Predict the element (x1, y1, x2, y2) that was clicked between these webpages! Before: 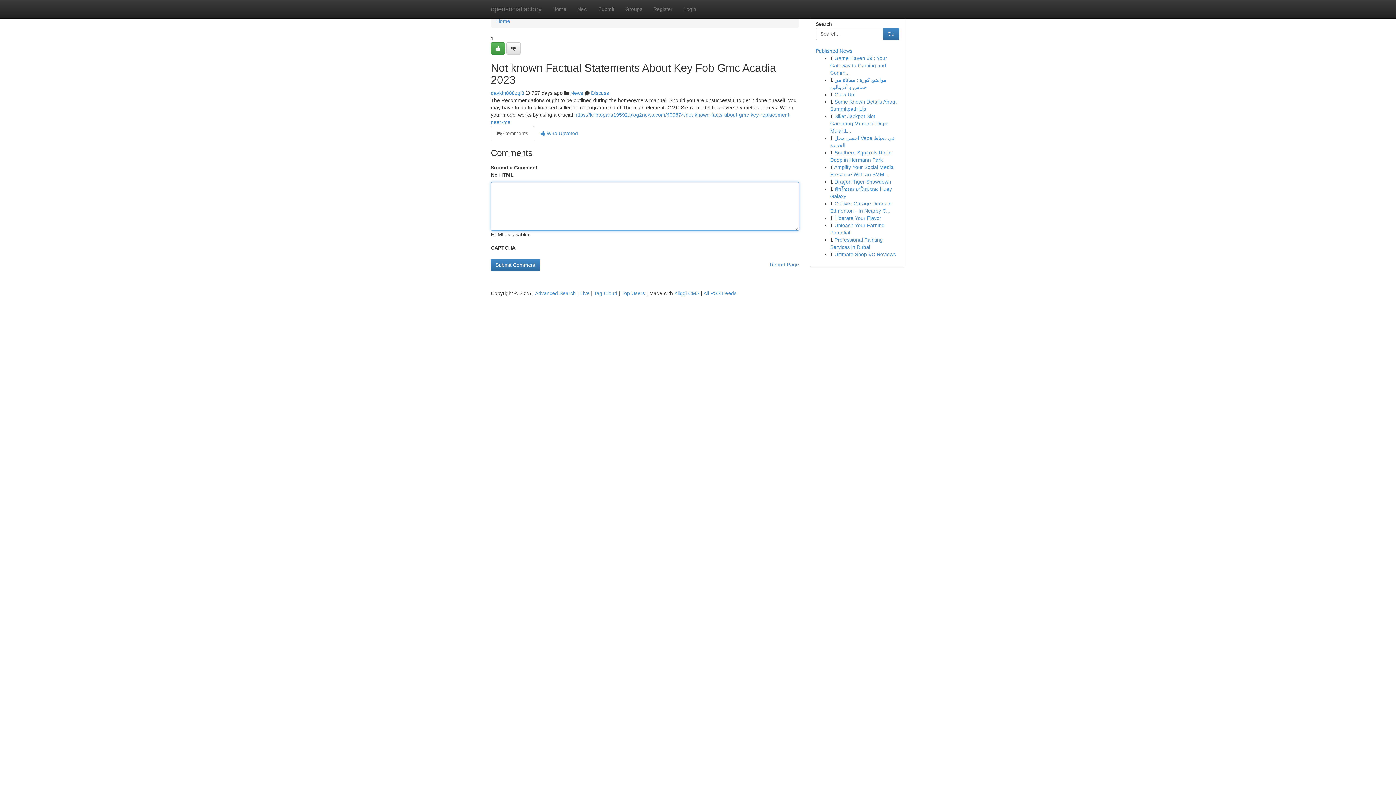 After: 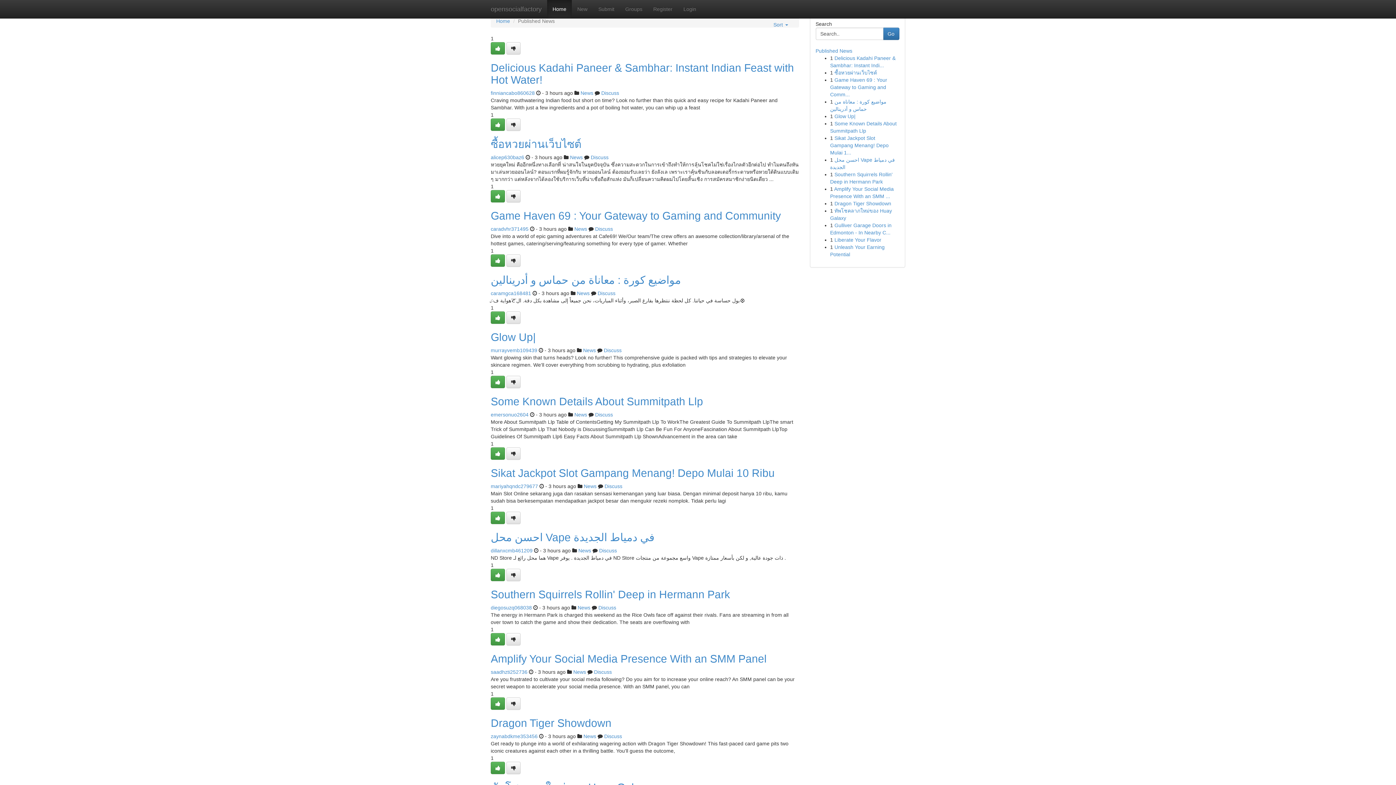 Action: label: opensocialfactory bbox: (485, 0, 547, 18)